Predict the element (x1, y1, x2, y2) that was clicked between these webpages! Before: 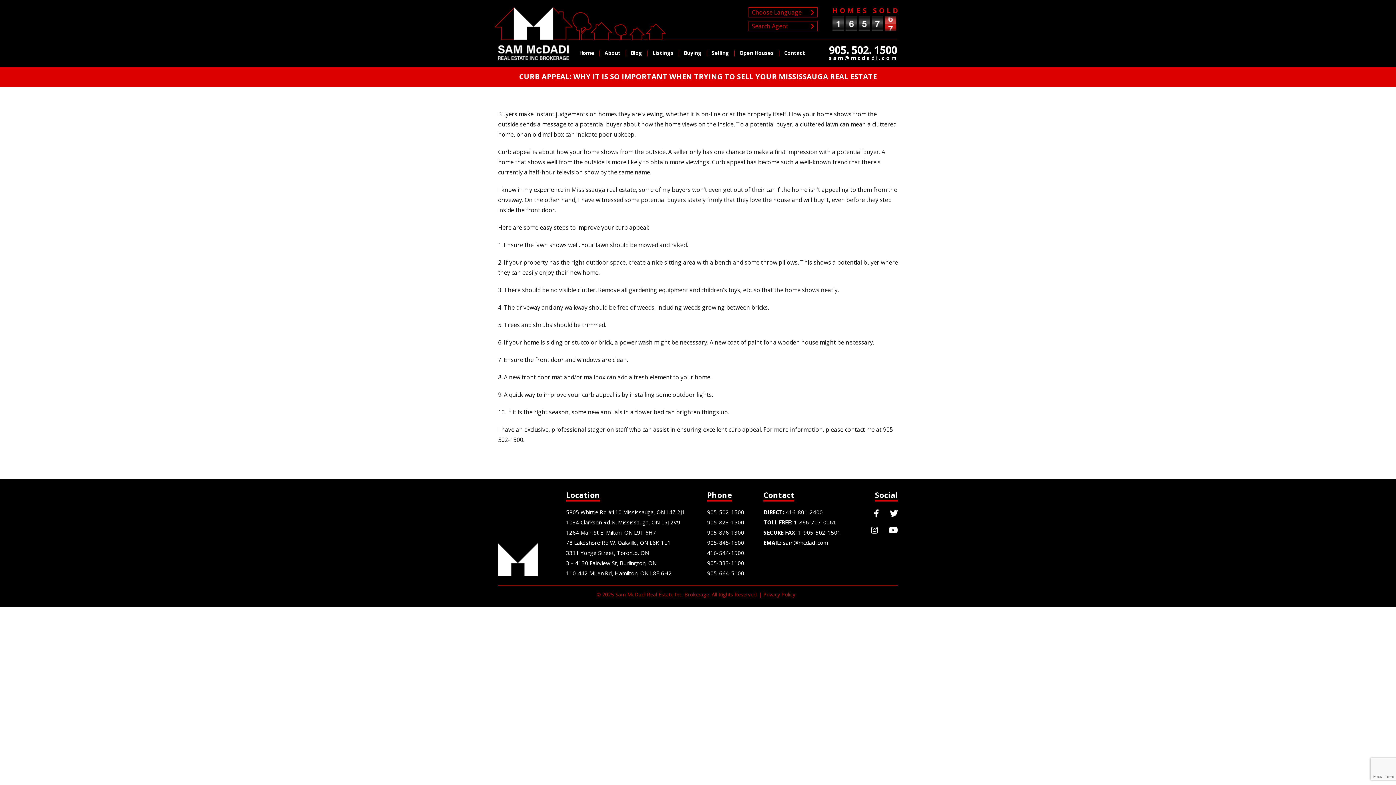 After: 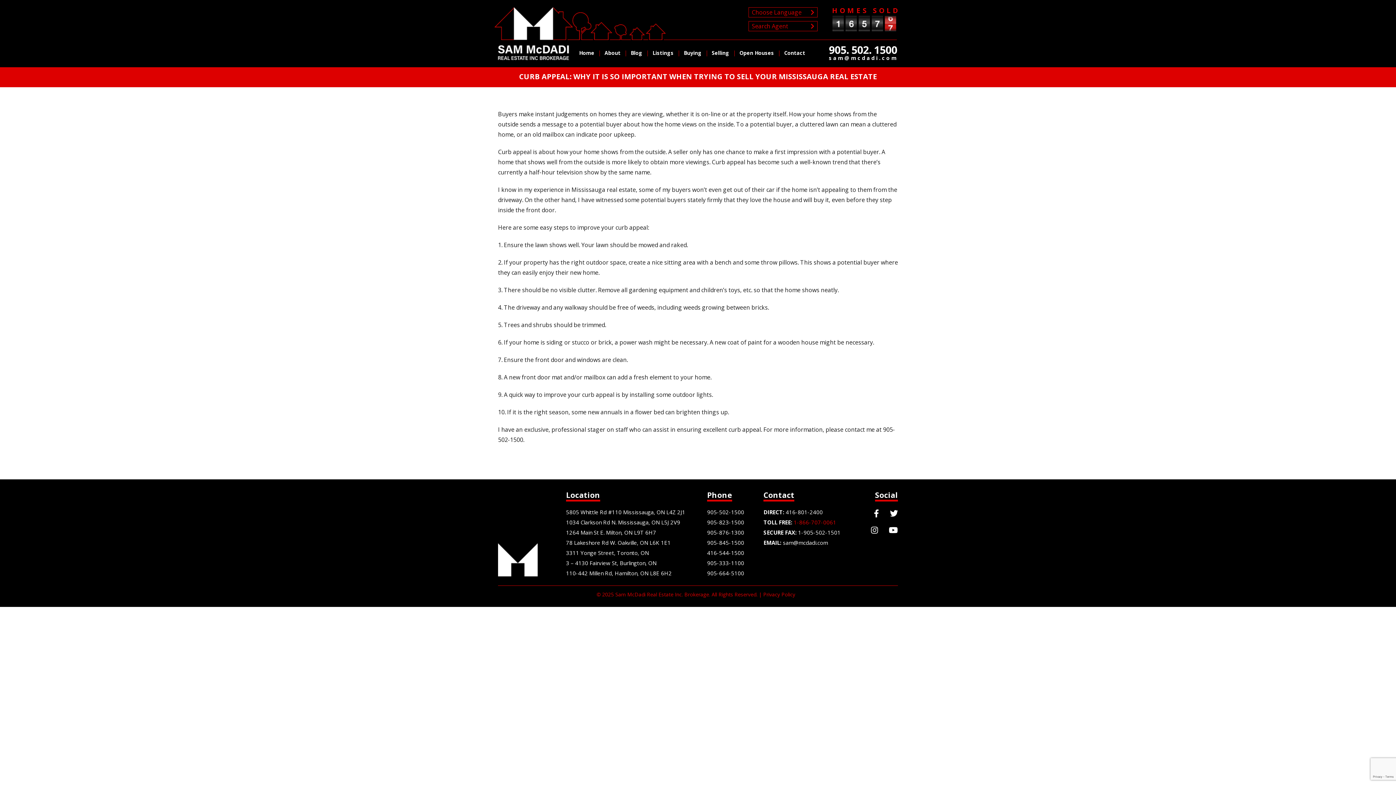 Action: label: 1-866-707-0061 bbox: (793, 518, 836, 526)